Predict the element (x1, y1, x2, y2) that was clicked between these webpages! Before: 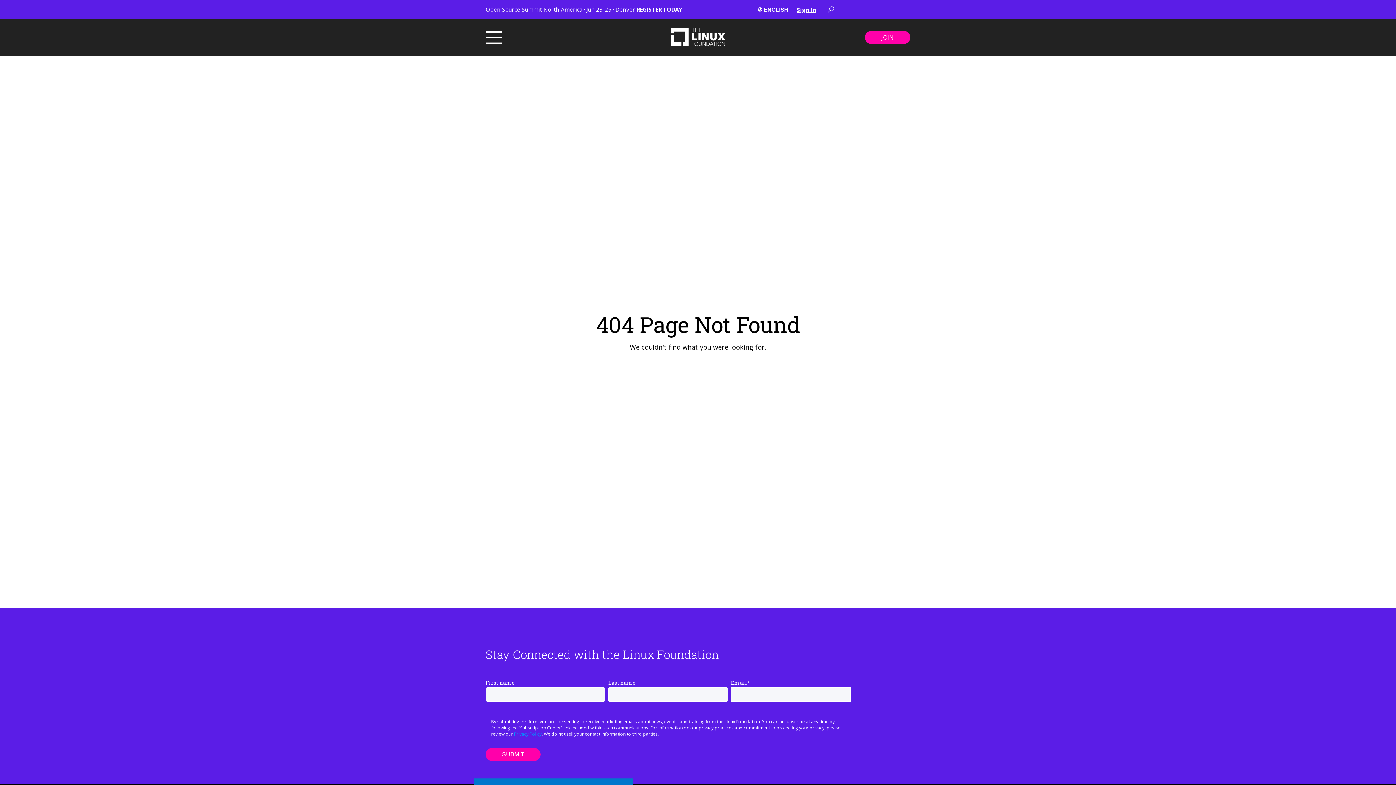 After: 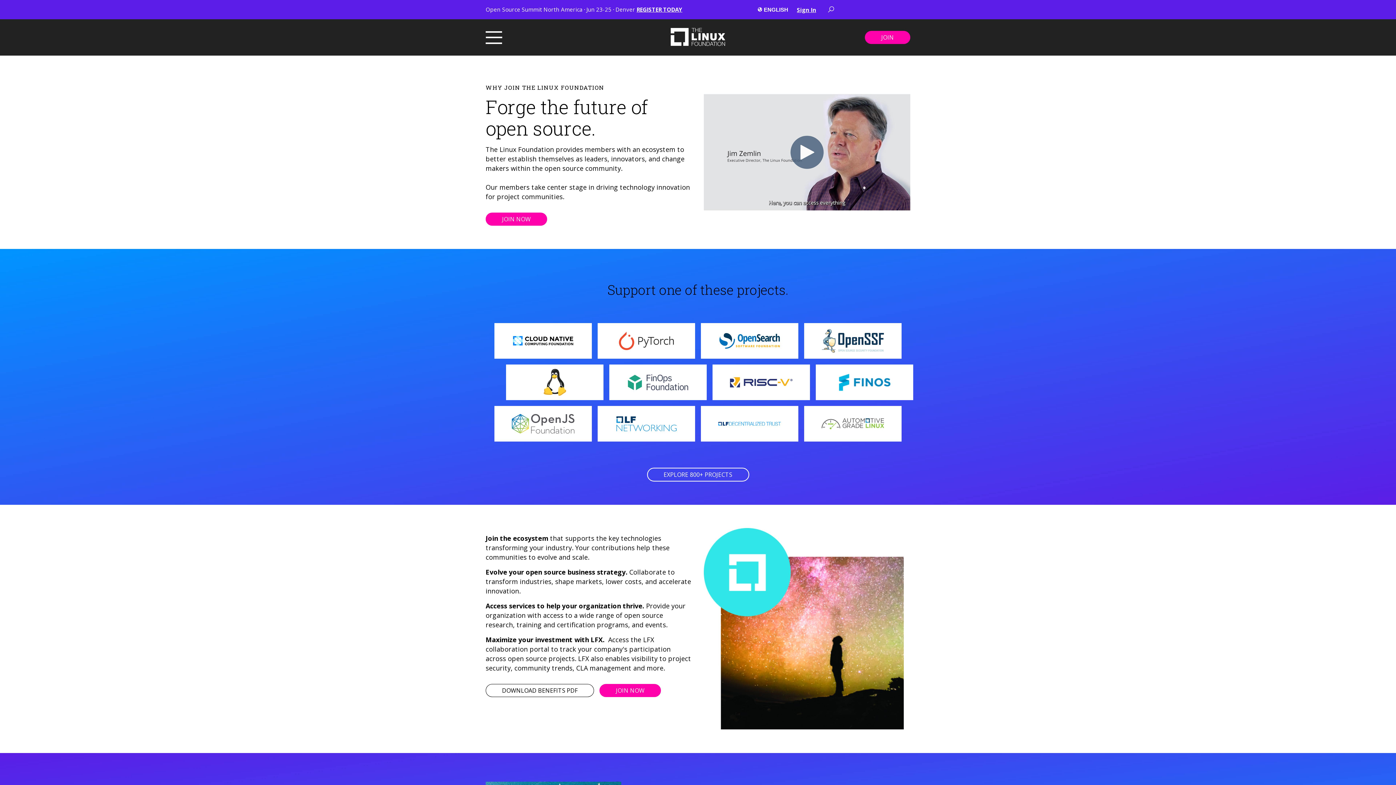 Action: label: JOIN bbox: (865, 30, 910, 44)